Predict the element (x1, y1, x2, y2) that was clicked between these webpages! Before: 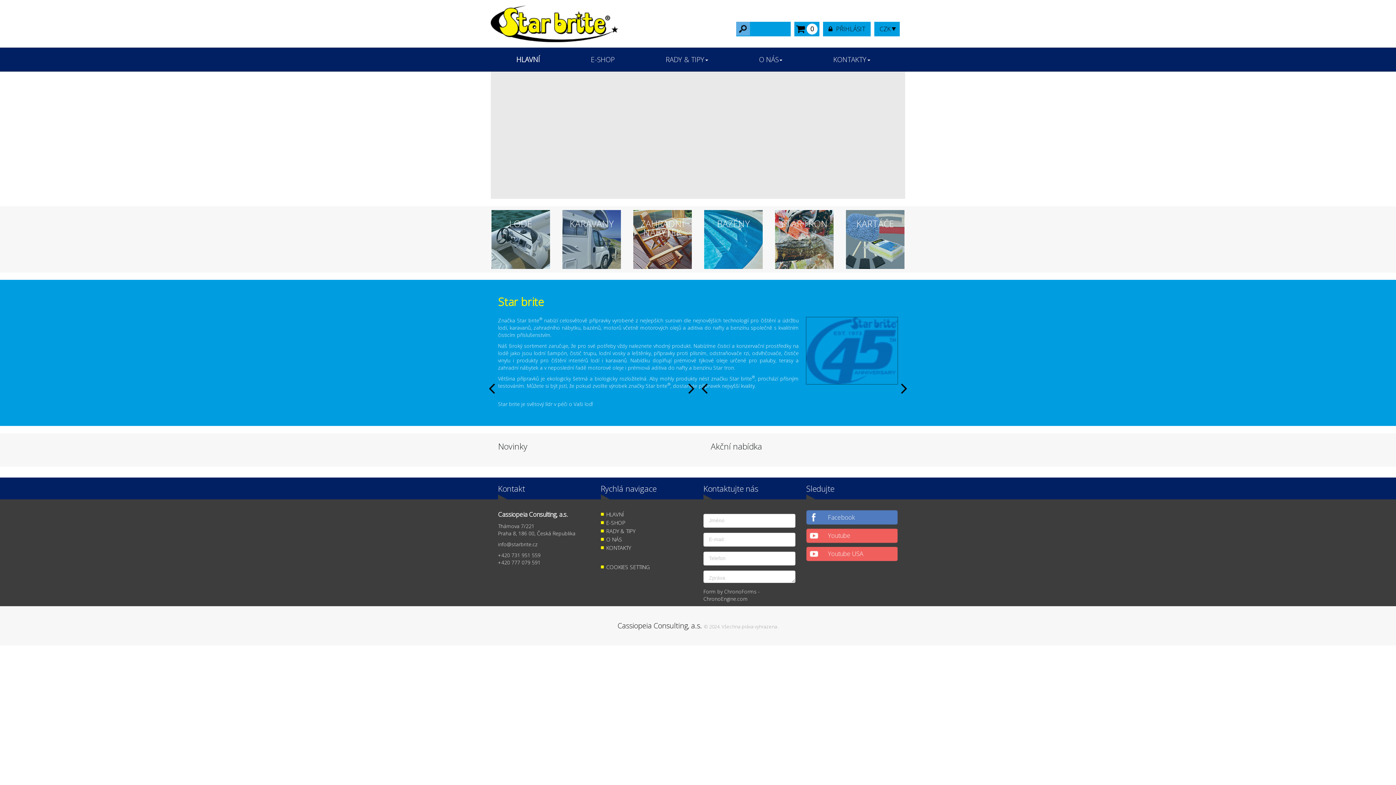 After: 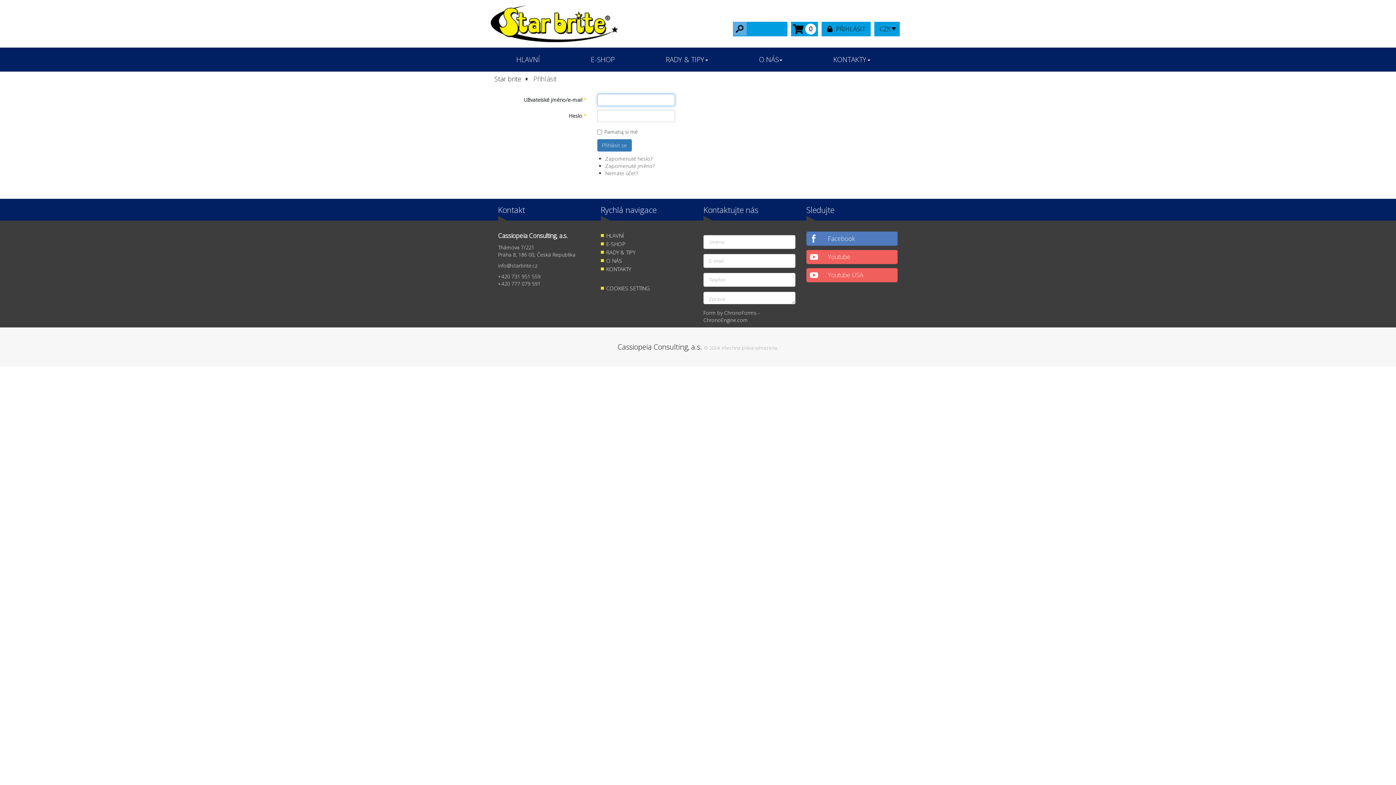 Action: label: PŘIHLÁSIT bbox: (823, 21, 870, 36)